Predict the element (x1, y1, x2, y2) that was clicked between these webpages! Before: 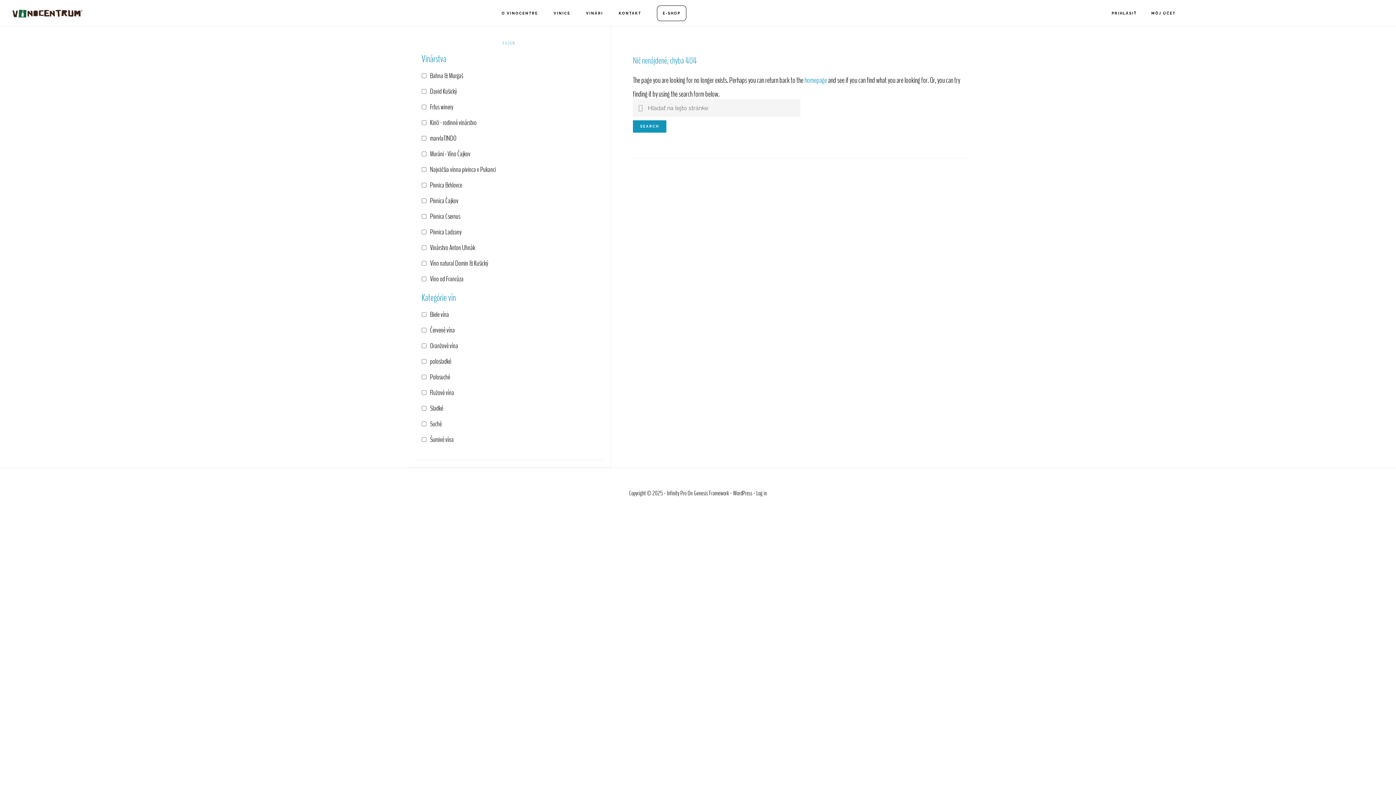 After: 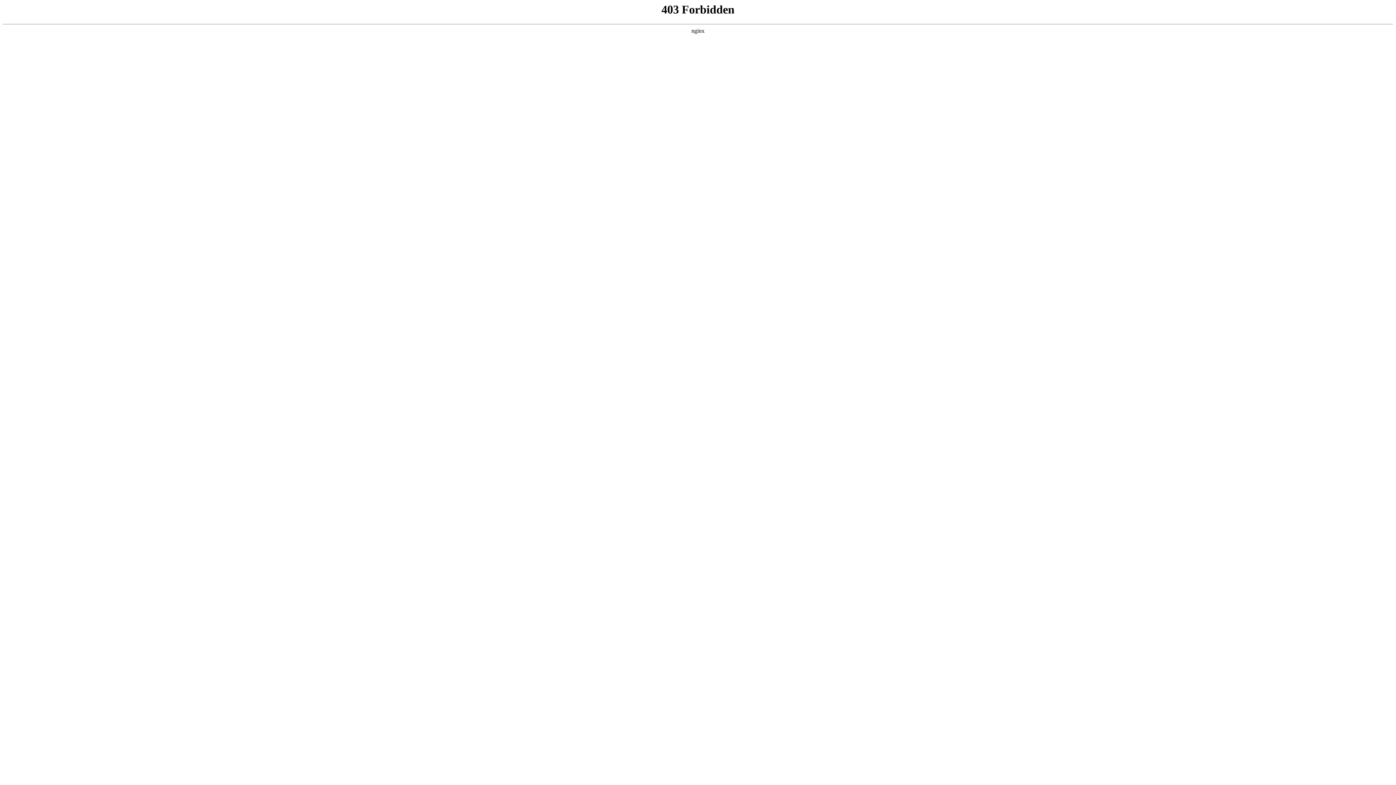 Action: label: WordPress bbox: (733, 489, 752, 497)